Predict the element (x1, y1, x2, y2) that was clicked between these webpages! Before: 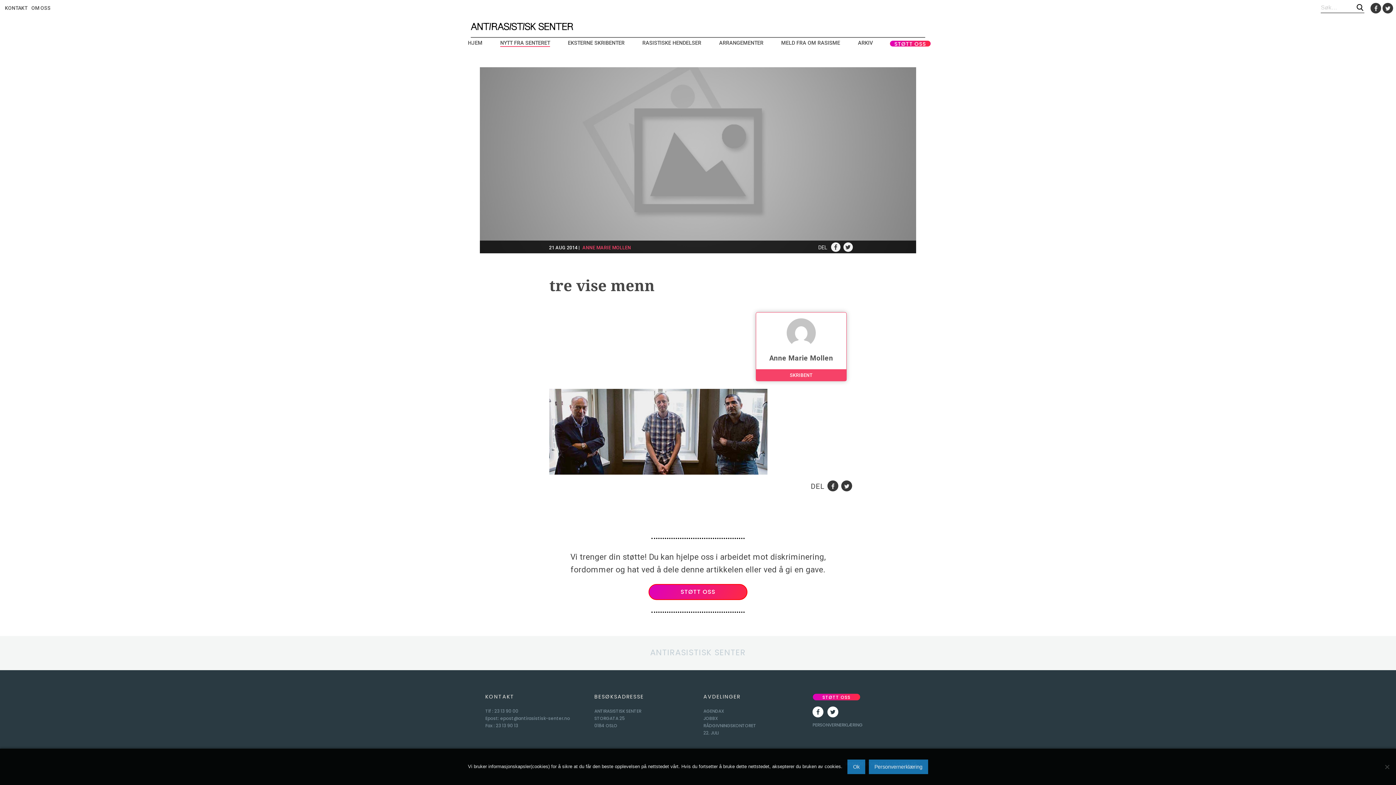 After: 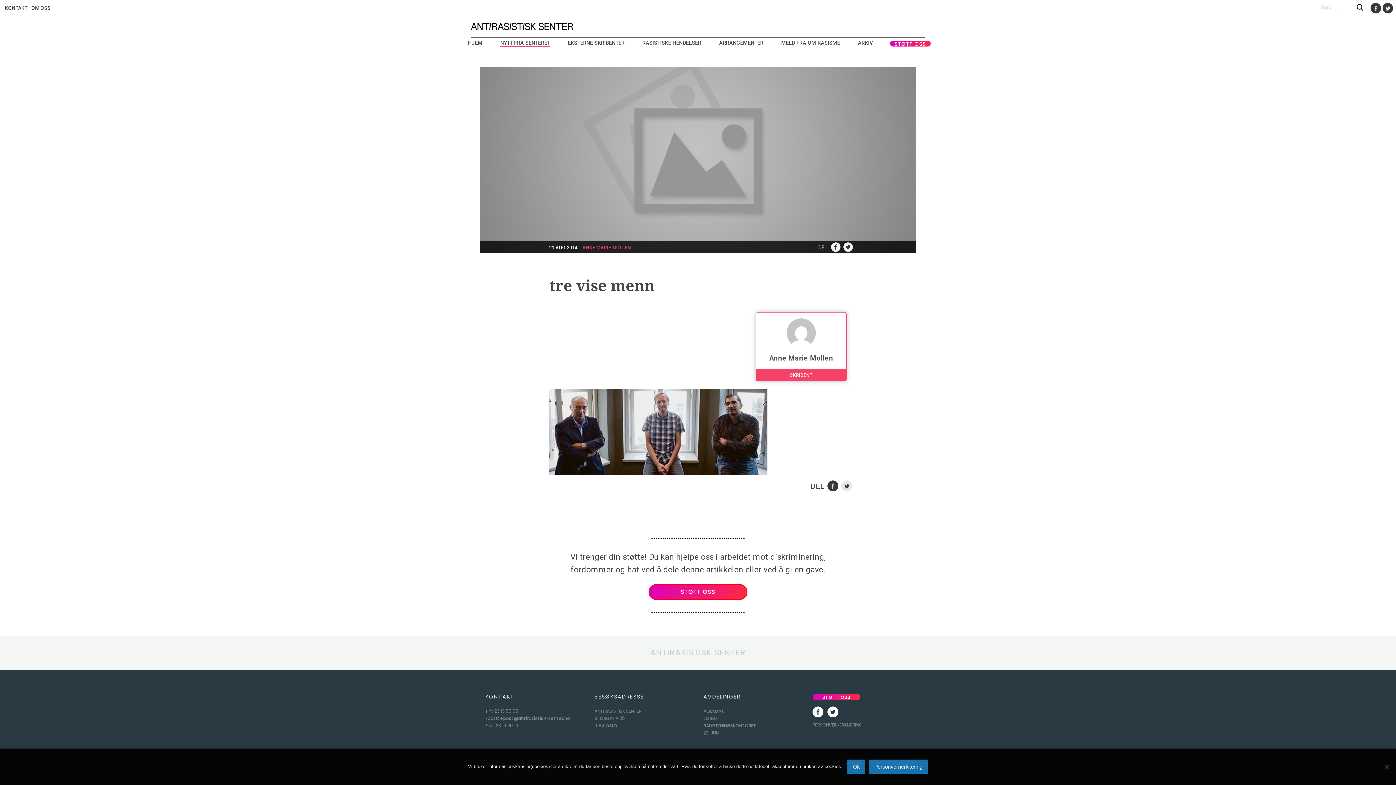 Action: bbox: (841, 483, 852, 490) label: 